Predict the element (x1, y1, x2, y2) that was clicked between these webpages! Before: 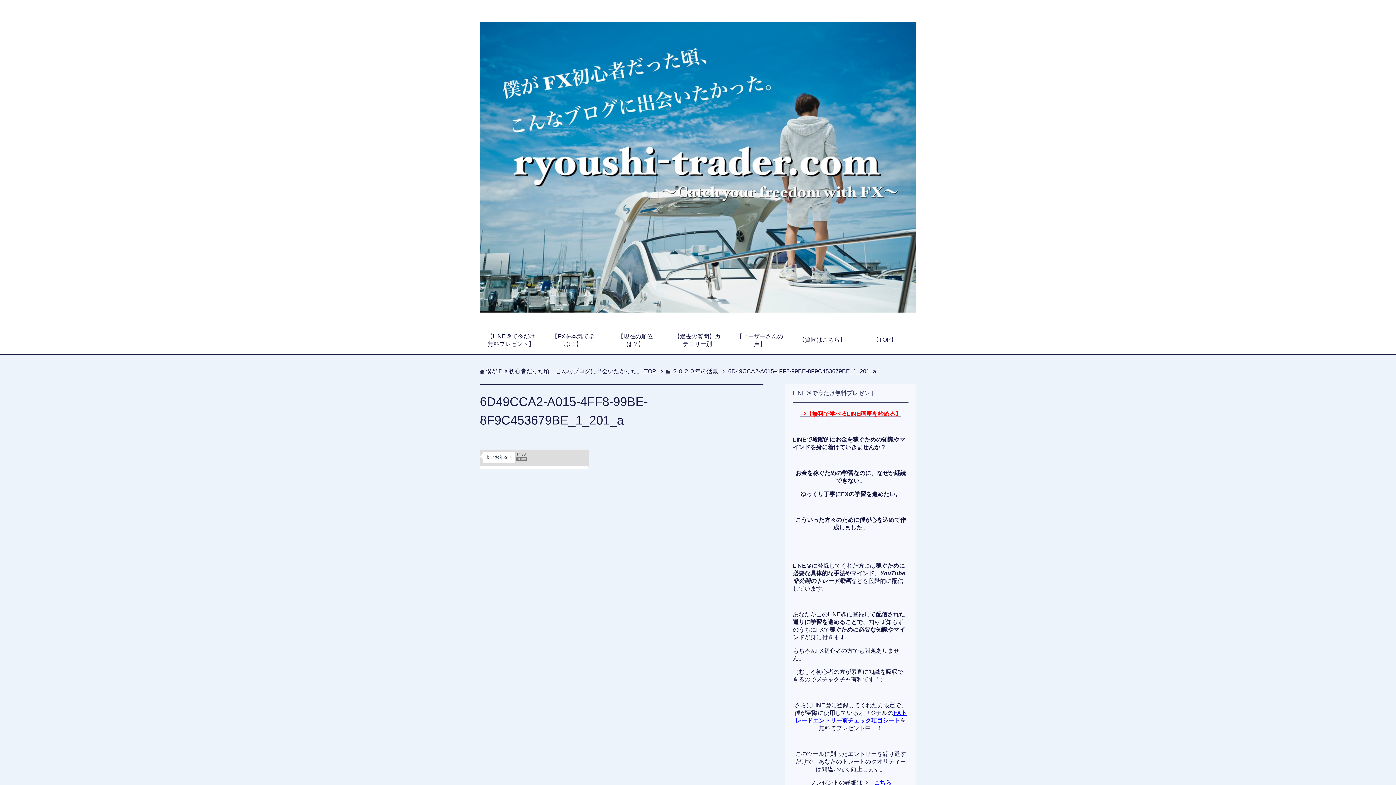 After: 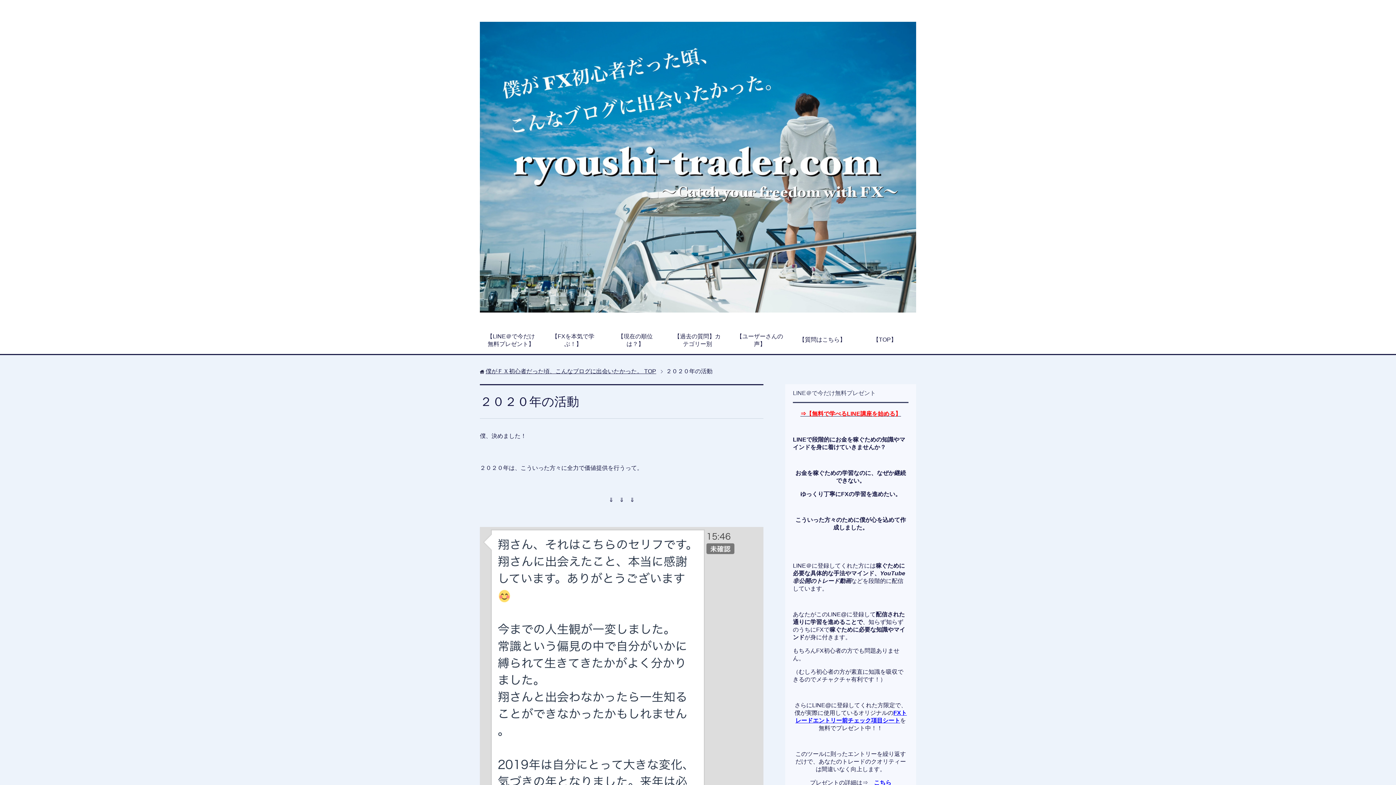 Action: label: ２０２０年の活動 bbox: (672, 368, 718, 374)